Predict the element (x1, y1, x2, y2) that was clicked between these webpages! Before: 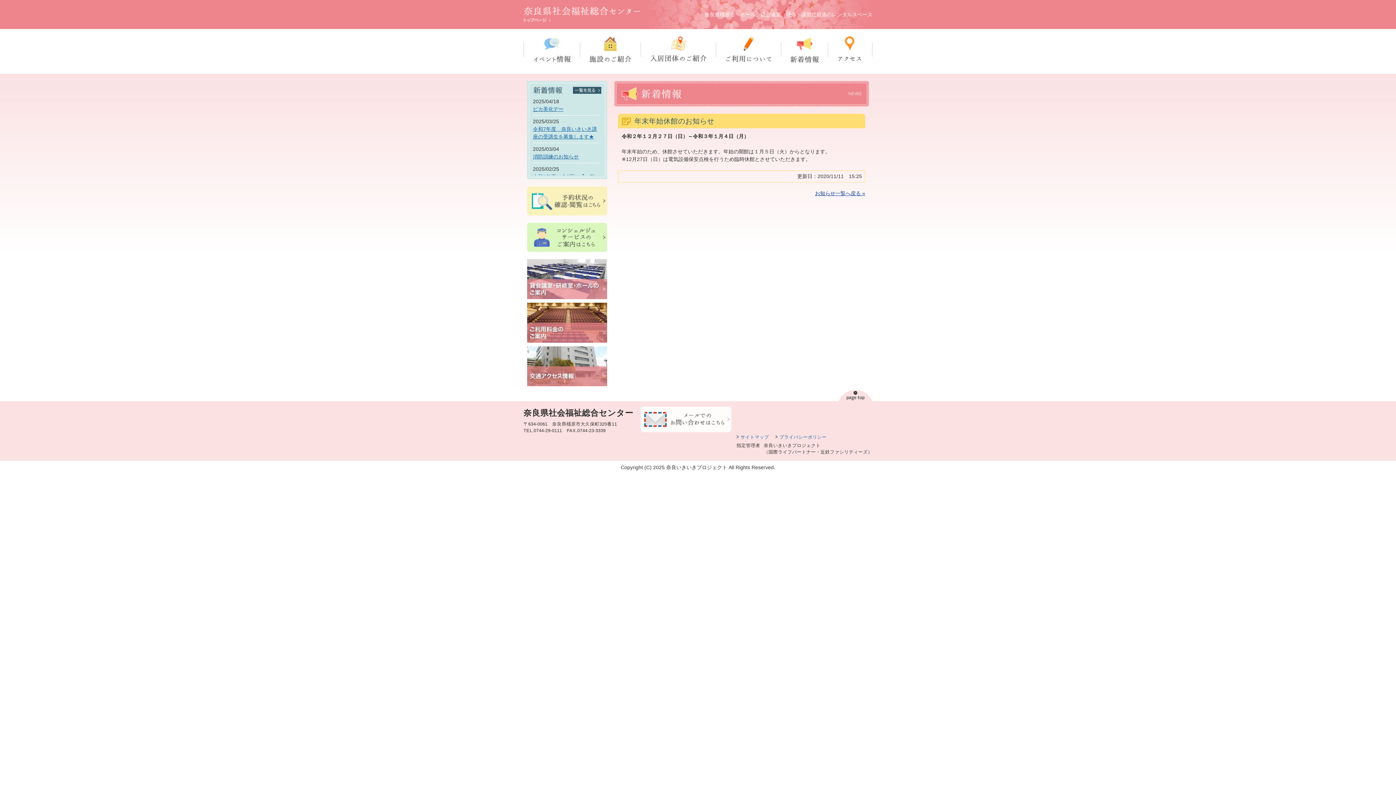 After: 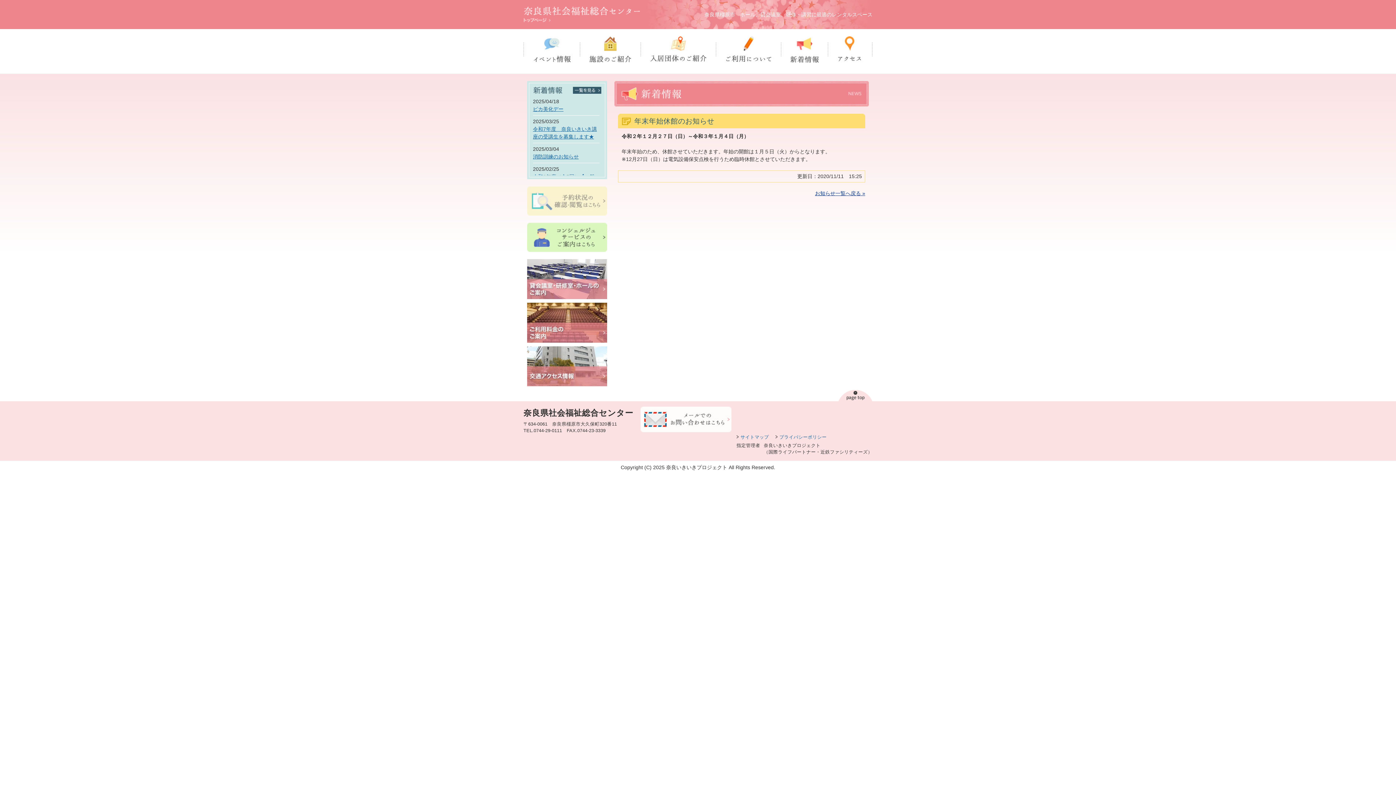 Action: bbox: (527, 218, 607, 224)